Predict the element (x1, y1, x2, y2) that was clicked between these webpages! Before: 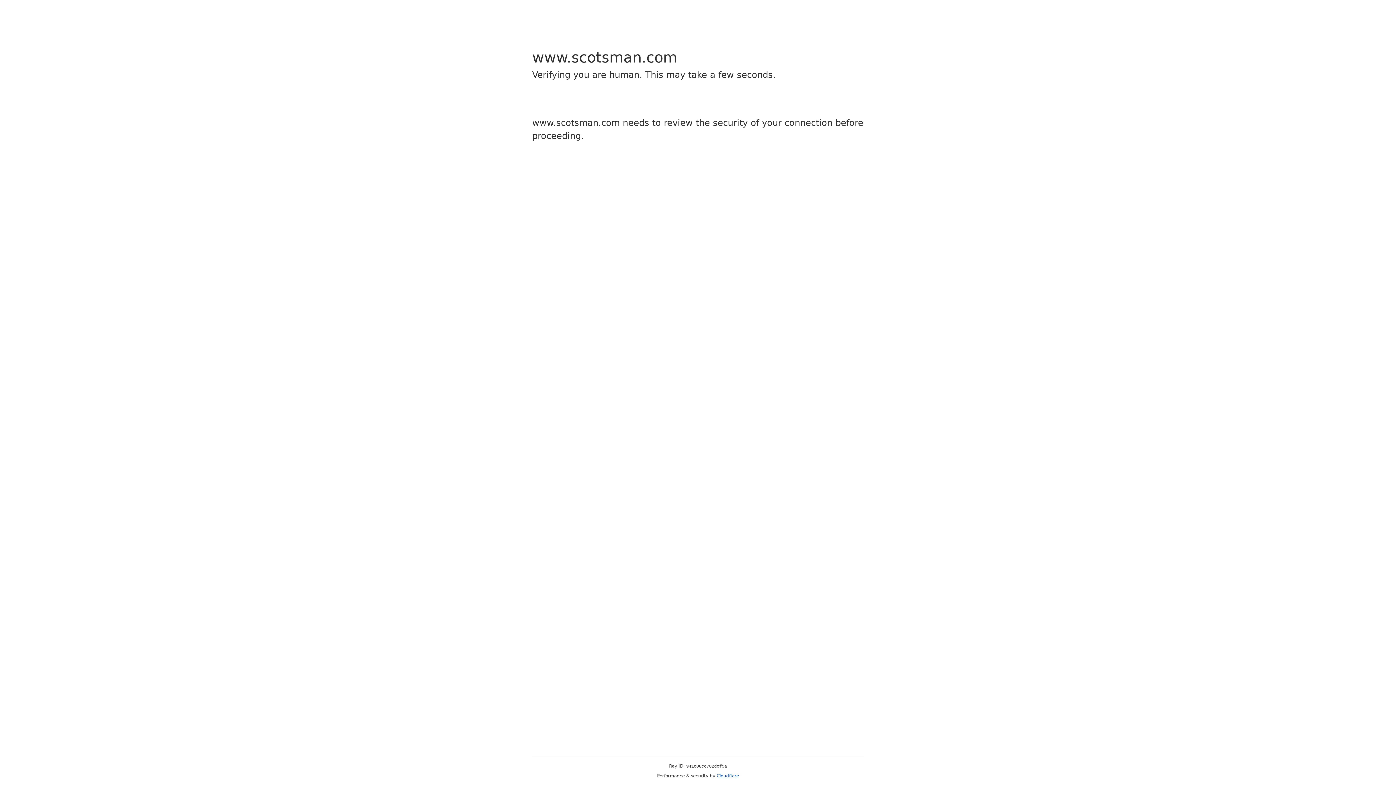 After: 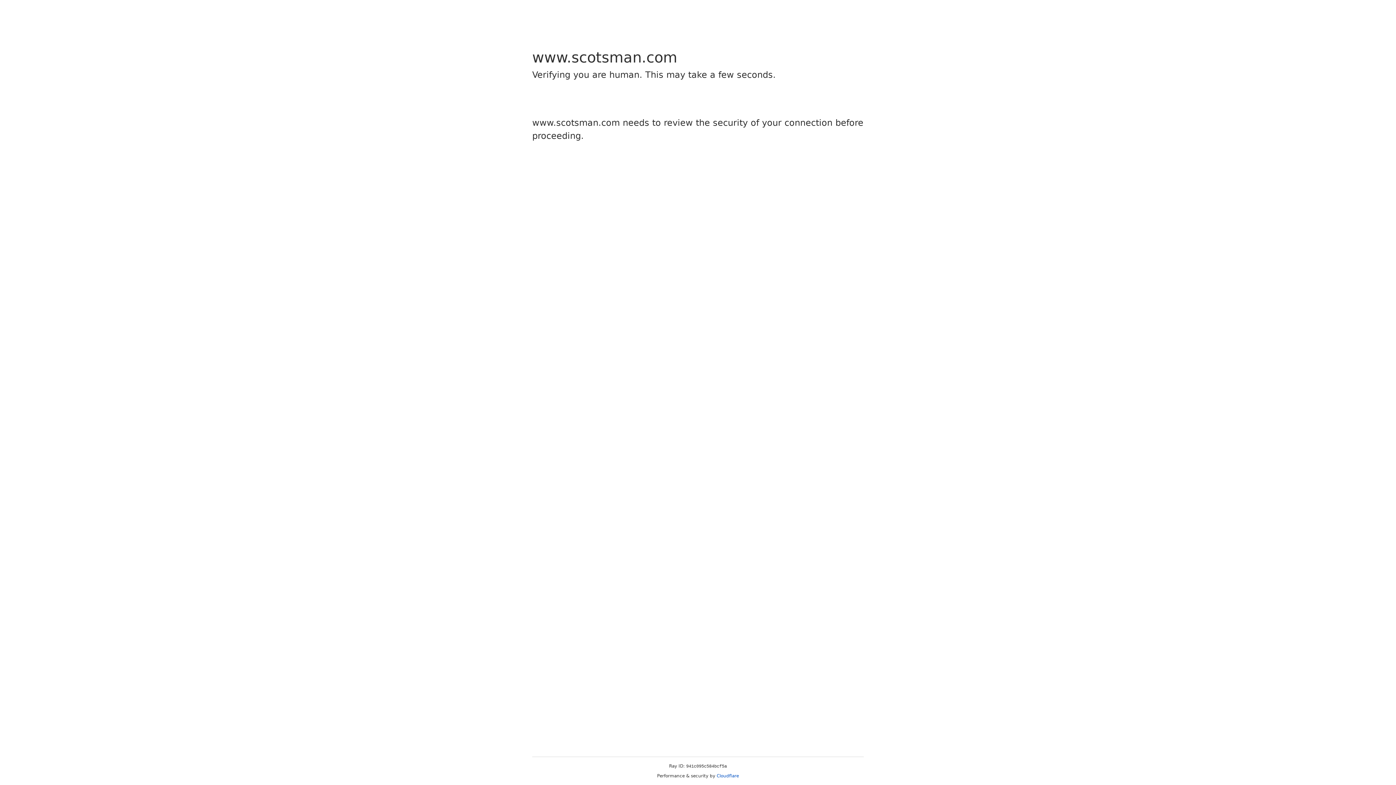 Action: bbox: (716, 773, 739, 778) label: Cloudflare